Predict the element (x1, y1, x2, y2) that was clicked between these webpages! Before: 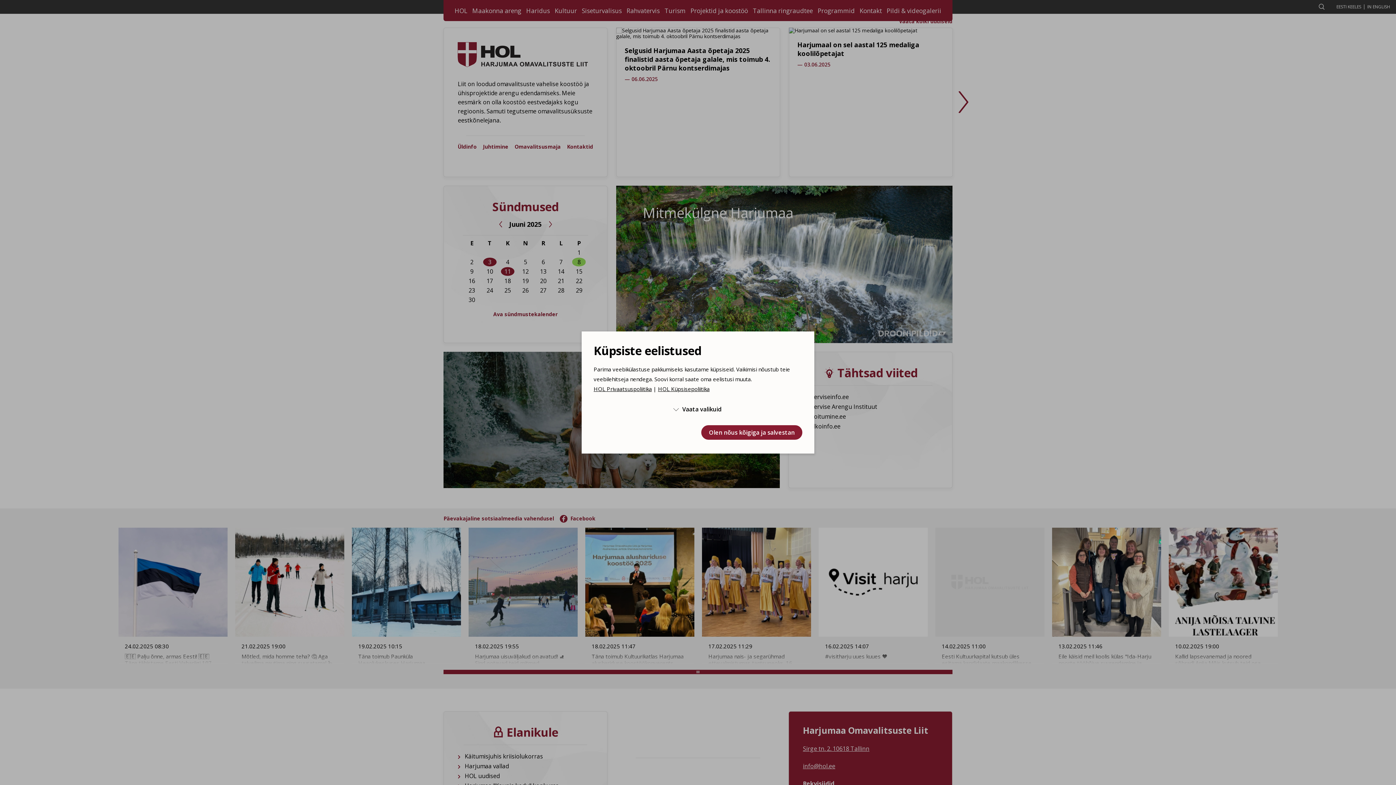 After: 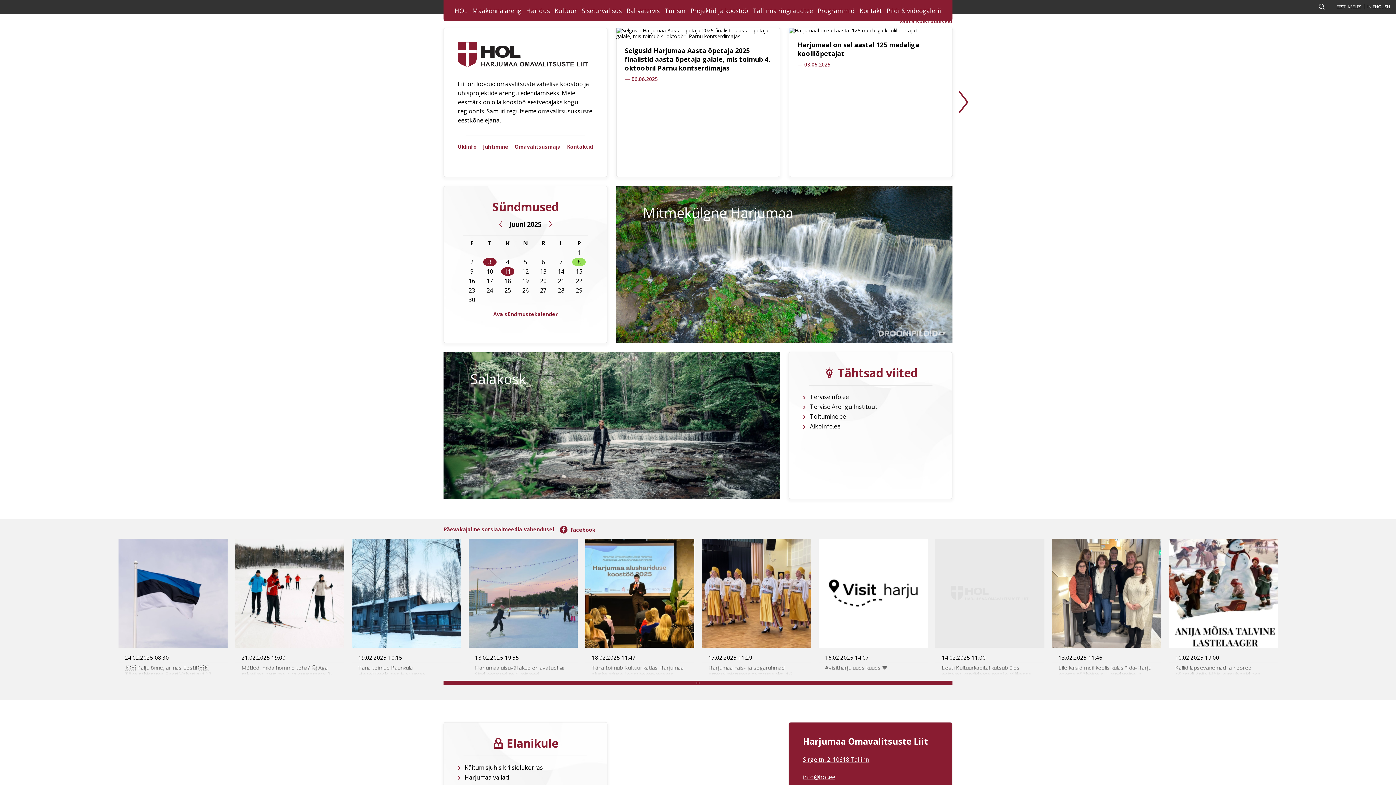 Action: label: Olen nõus kõigiga ja salvestan bbox: (701, 425, 802, 439)